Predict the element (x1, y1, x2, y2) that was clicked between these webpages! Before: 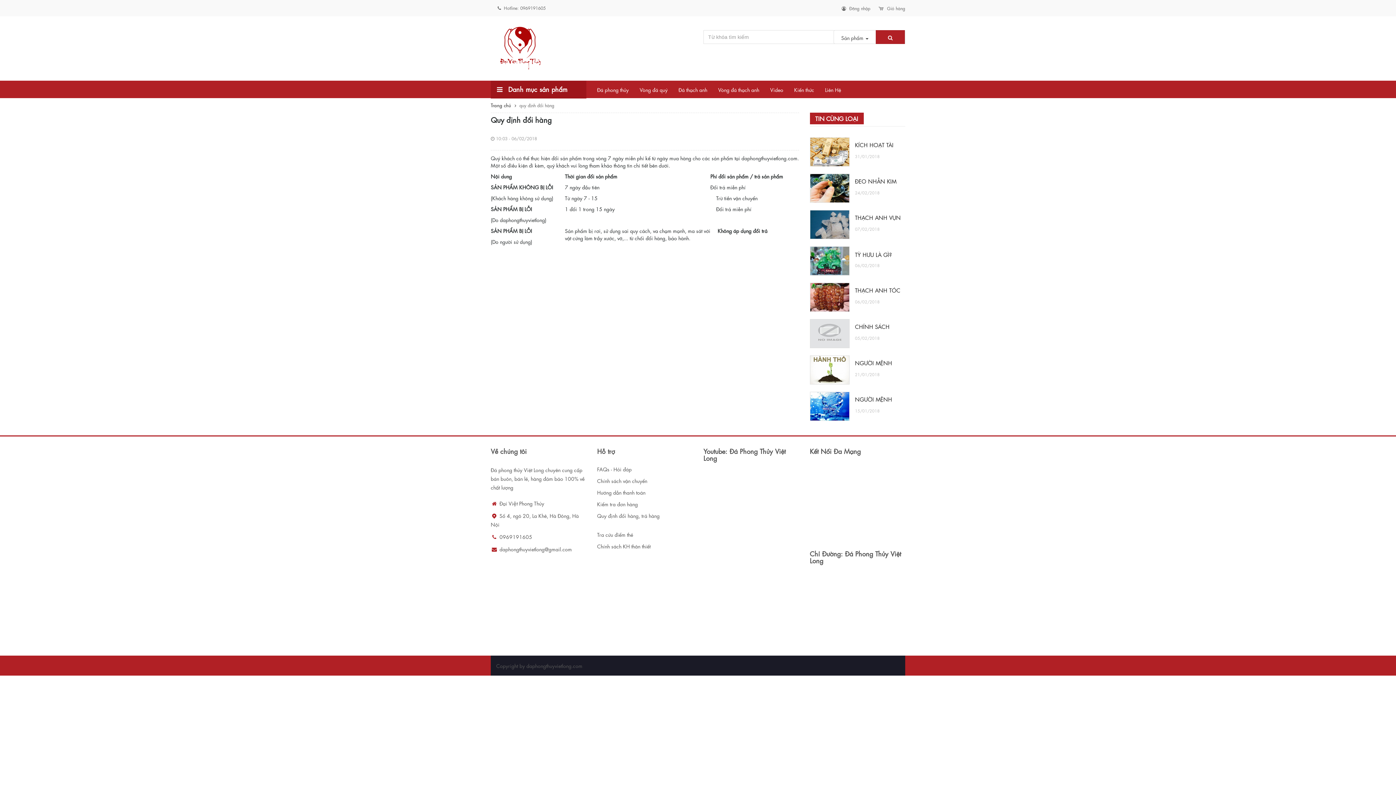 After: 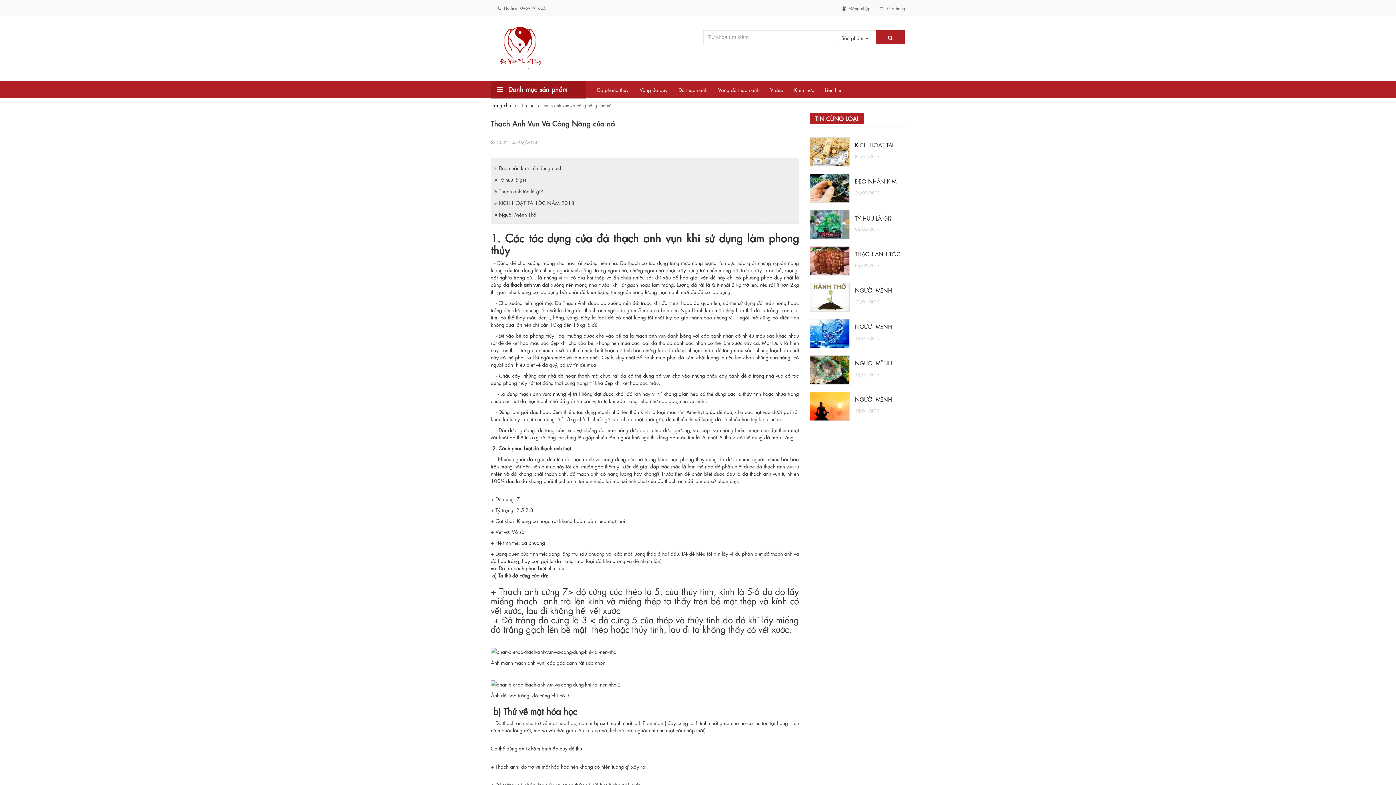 Action: bbox: (810, 219, 849, 227)